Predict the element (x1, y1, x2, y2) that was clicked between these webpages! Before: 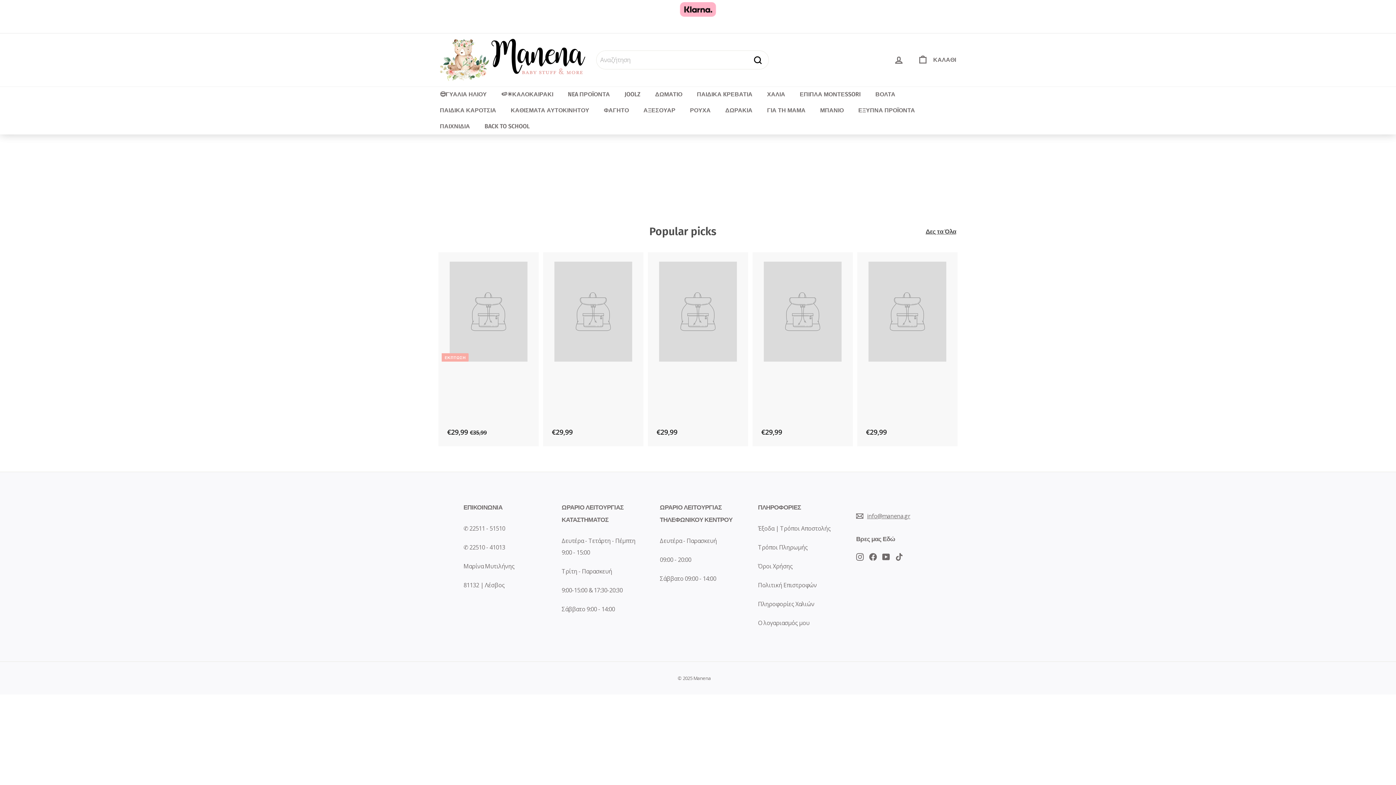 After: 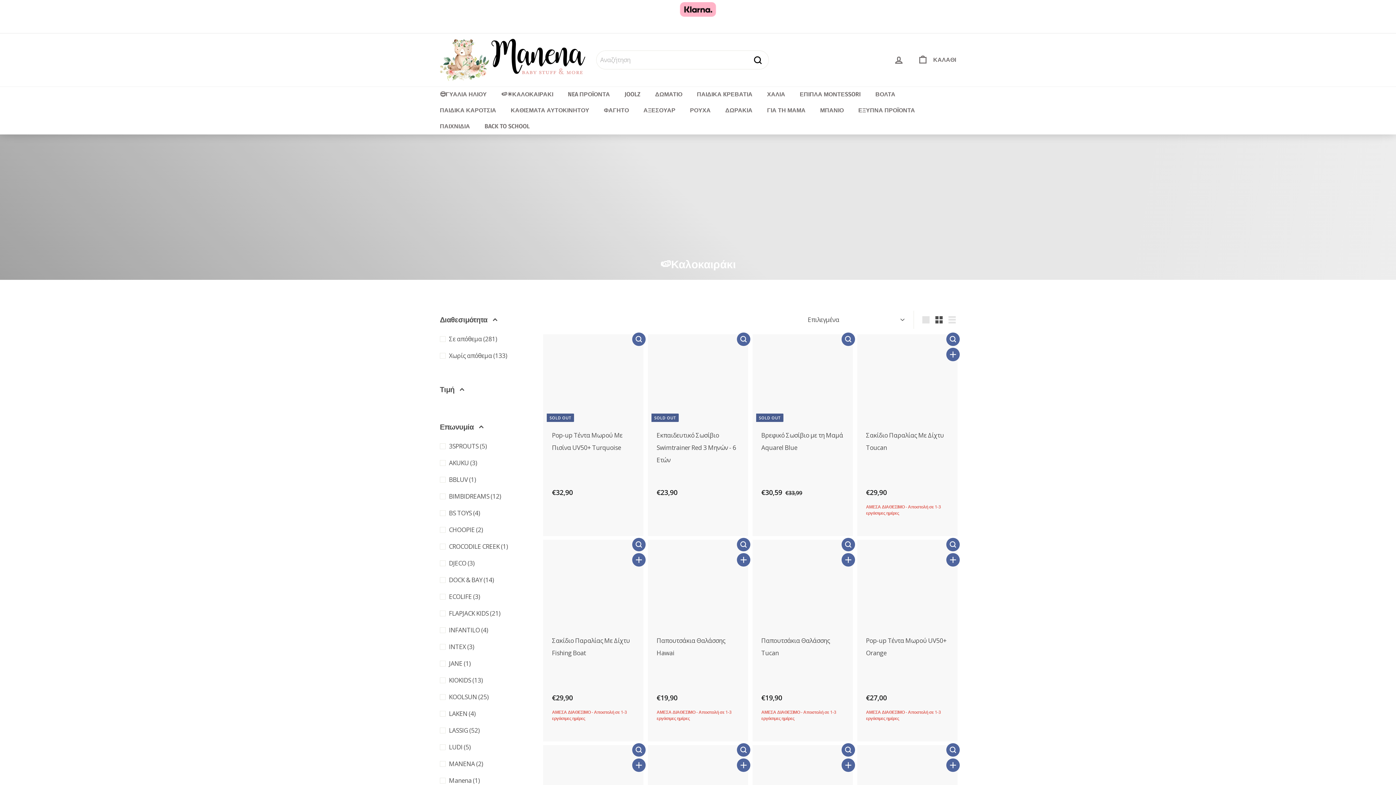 Action: label: 🍉☀️ΚΑΛΟΚΑΙΡΑΚΙ bbox: (494, 86, 560, 102)